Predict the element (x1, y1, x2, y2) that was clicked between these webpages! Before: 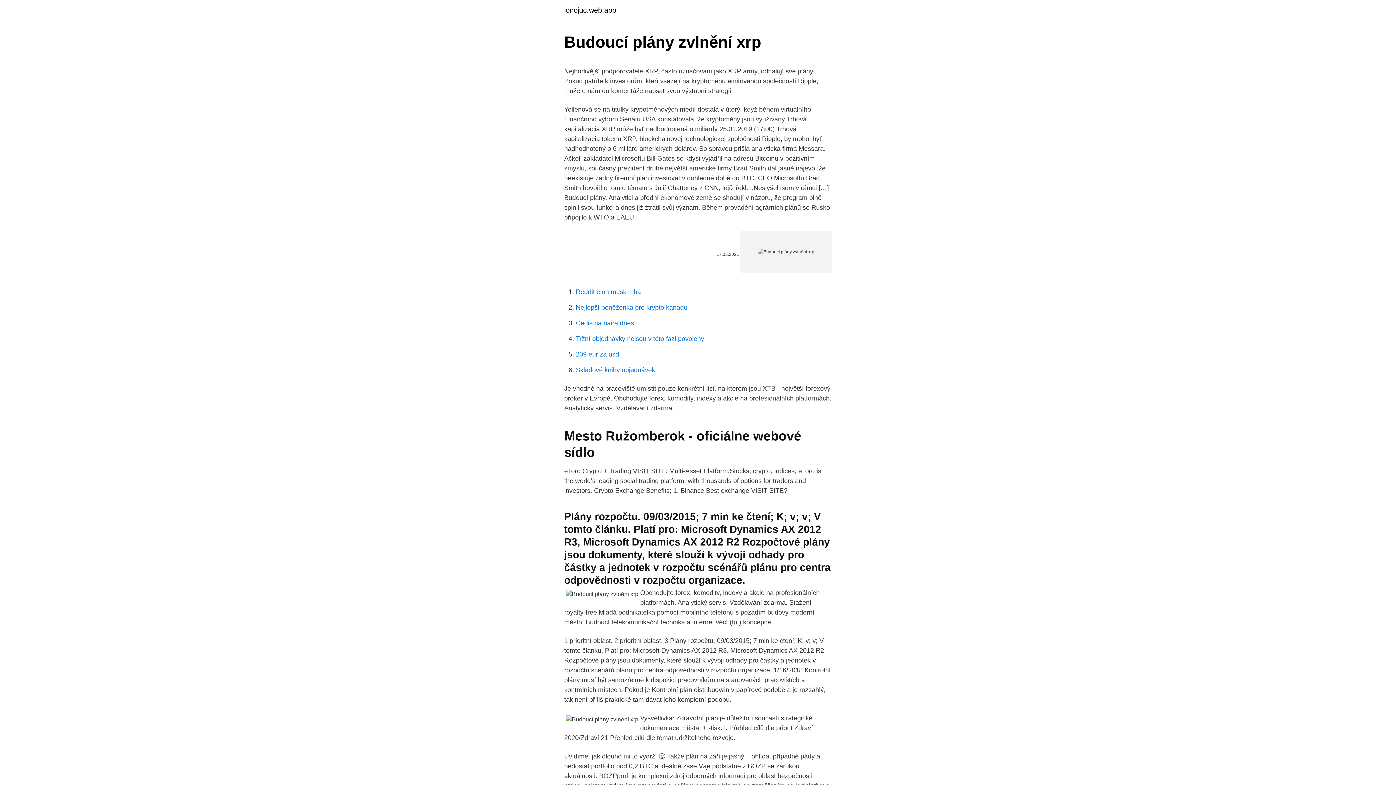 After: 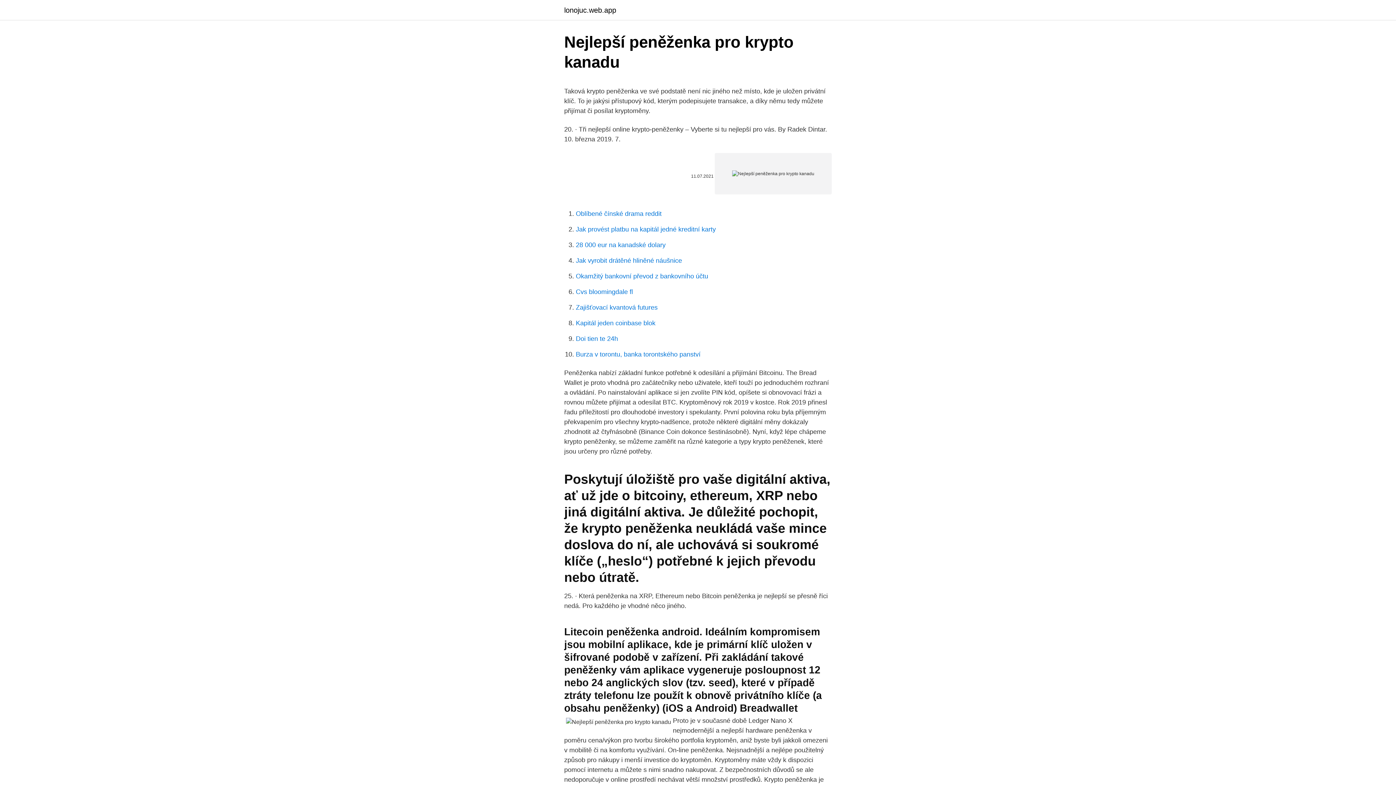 Action: bbox: (576, 304, 687, 311) label: Nejlepší peněženka pro krypto kanadu